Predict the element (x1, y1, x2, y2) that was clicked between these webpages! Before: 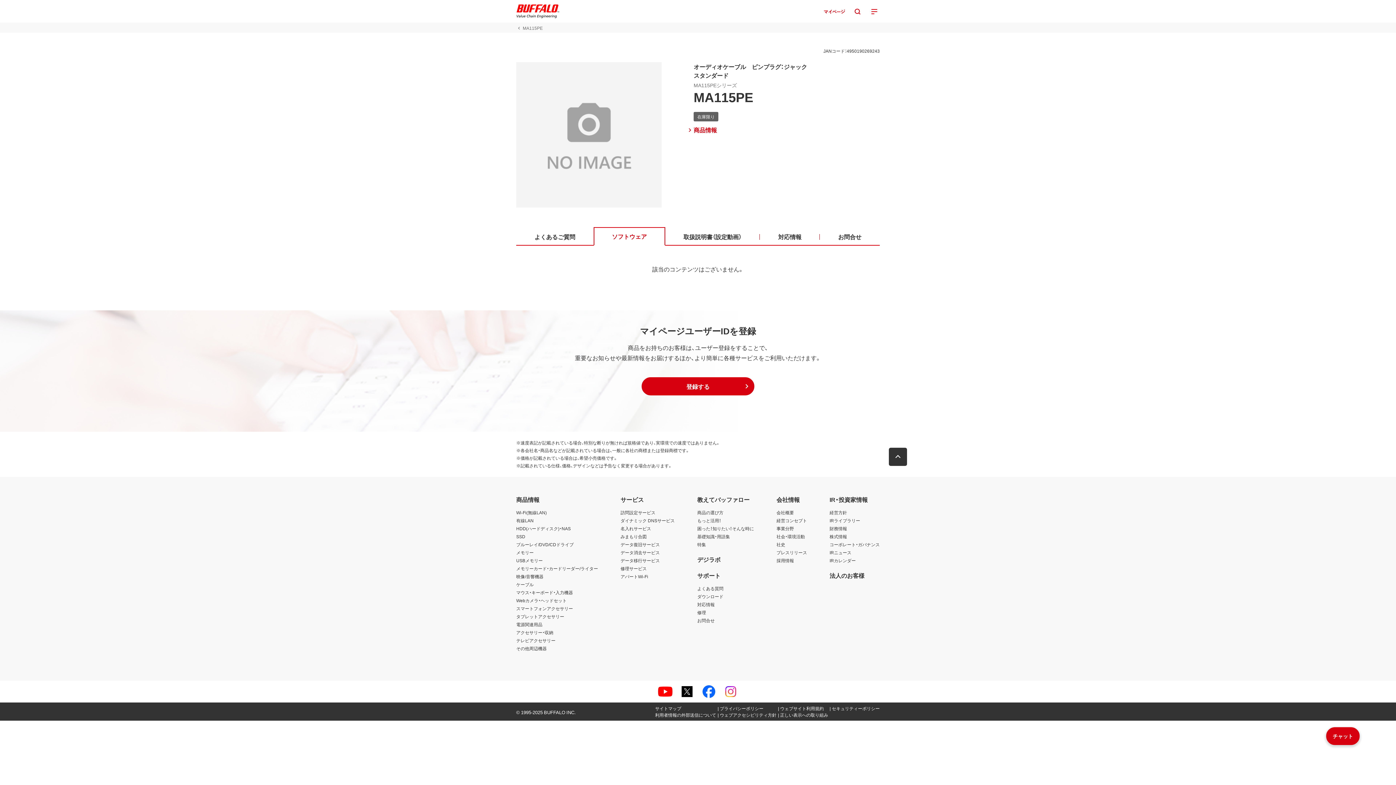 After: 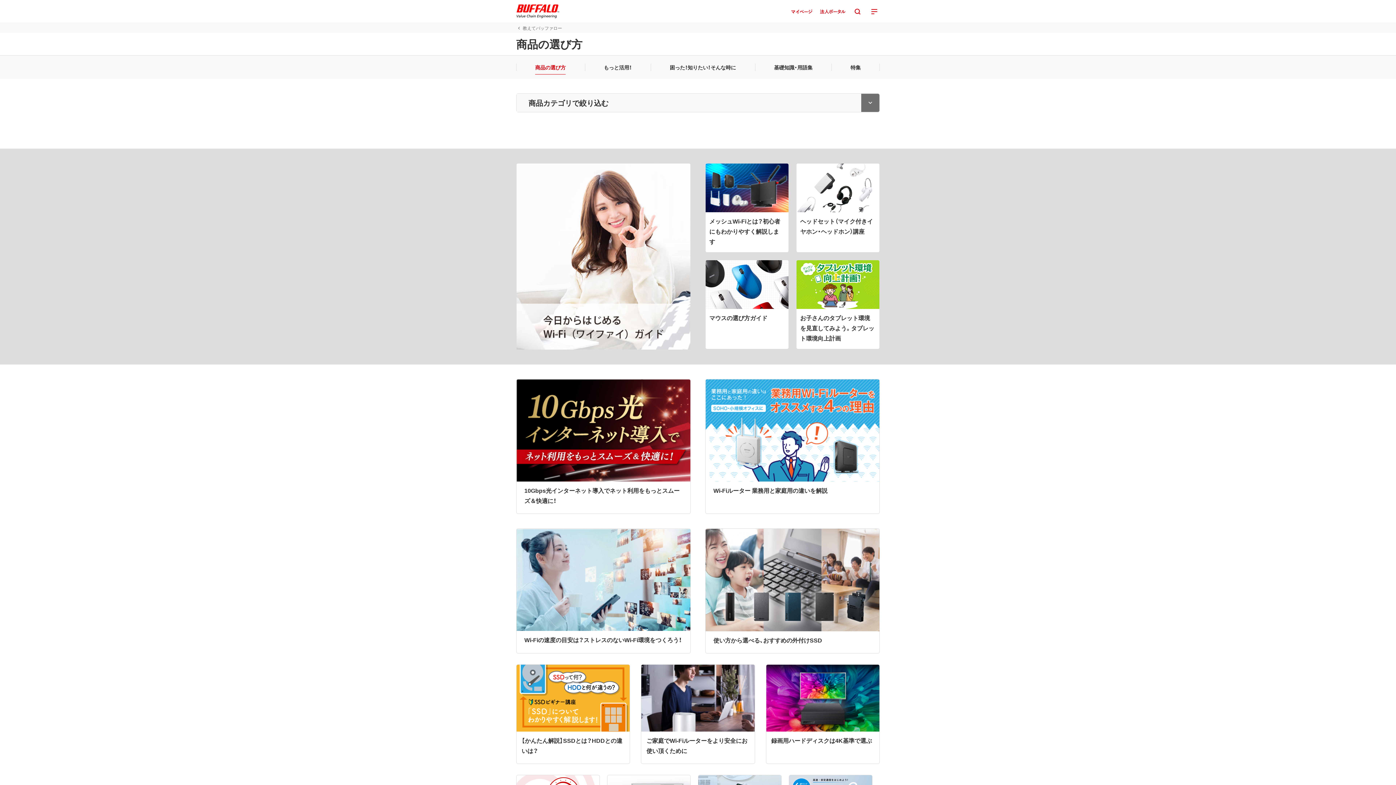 Action: bbox: (697, 509, 723, 516) label: 商品の選び方